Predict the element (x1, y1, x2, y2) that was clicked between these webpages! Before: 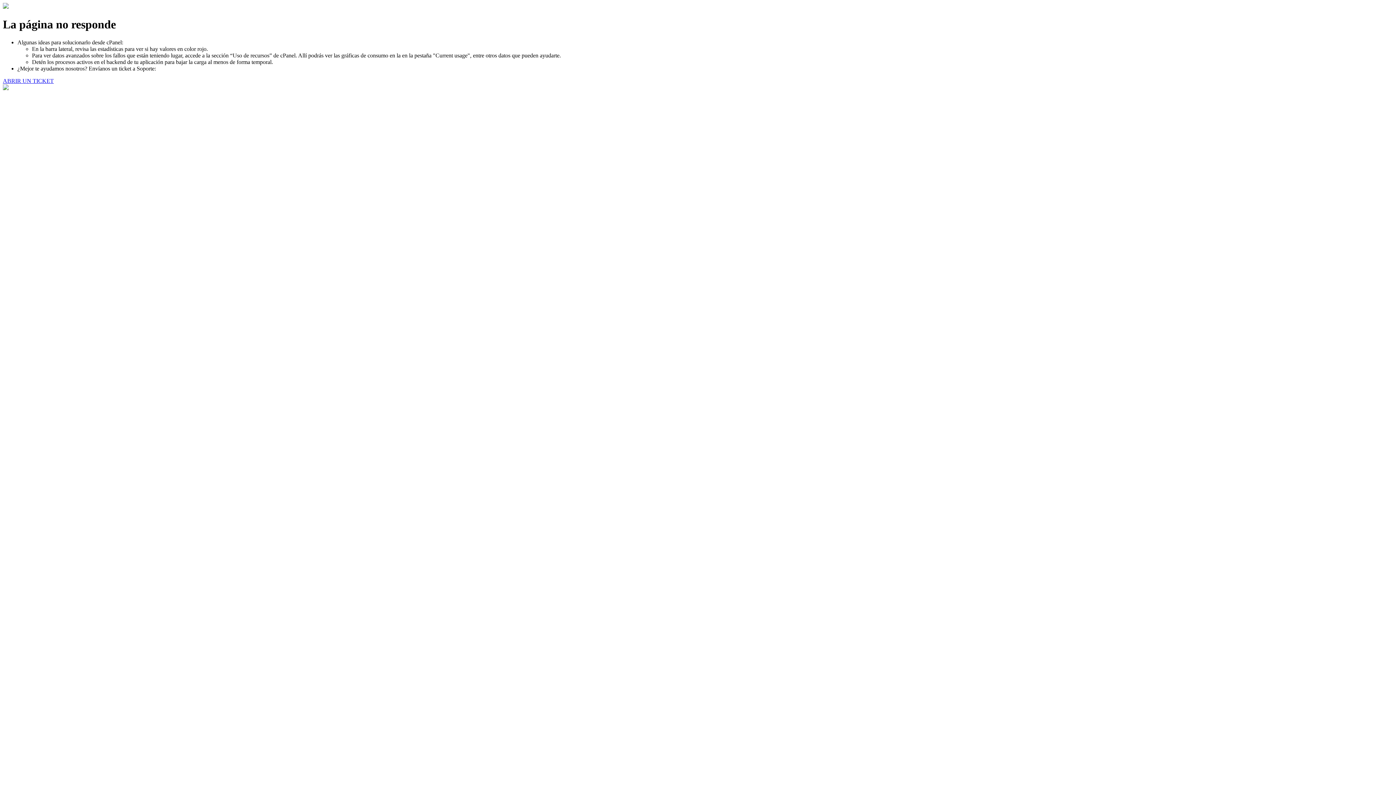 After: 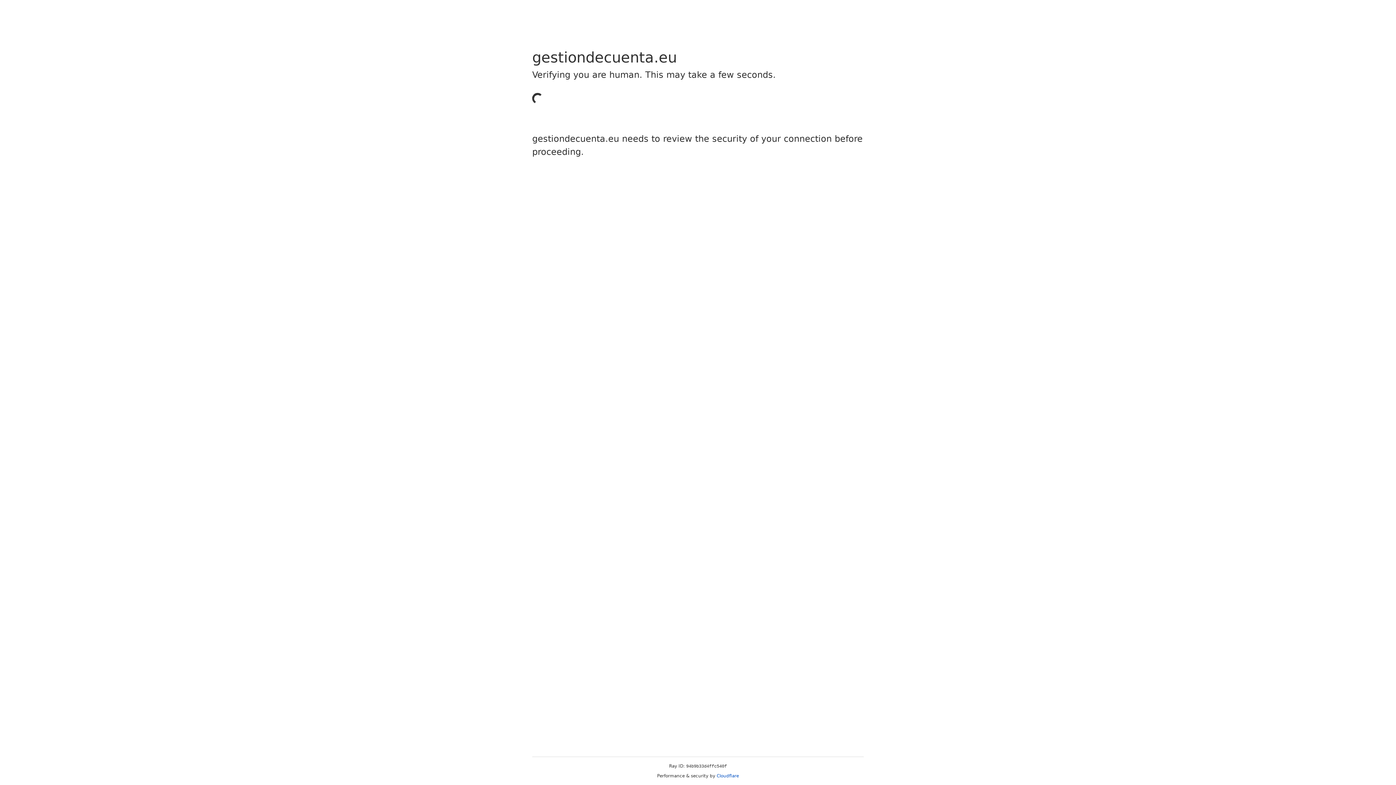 Action: bbox: (2, 77, 53, 83) label: ABRIR UN TICKET